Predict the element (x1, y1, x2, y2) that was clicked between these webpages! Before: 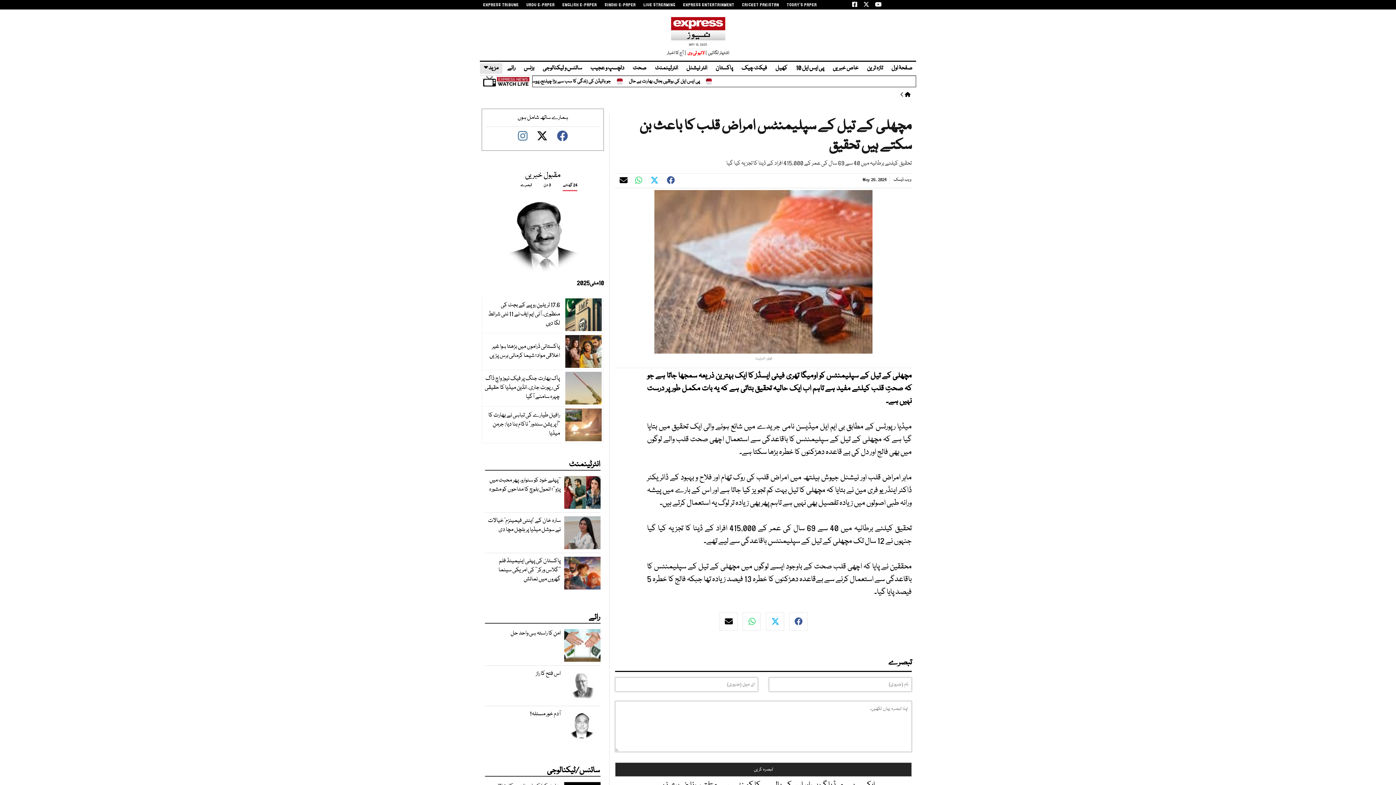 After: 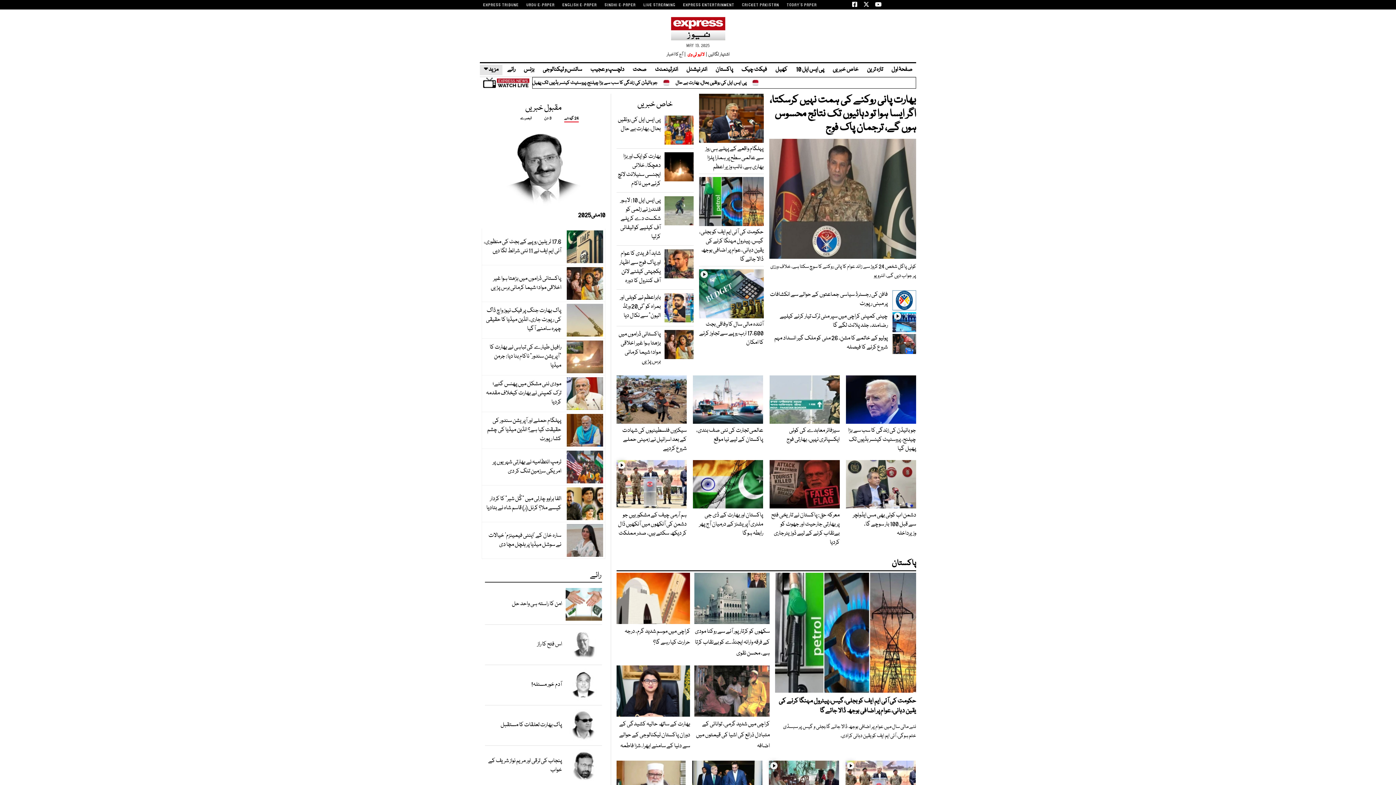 Action: label: Home bbox: (905, 91, 910, 98)